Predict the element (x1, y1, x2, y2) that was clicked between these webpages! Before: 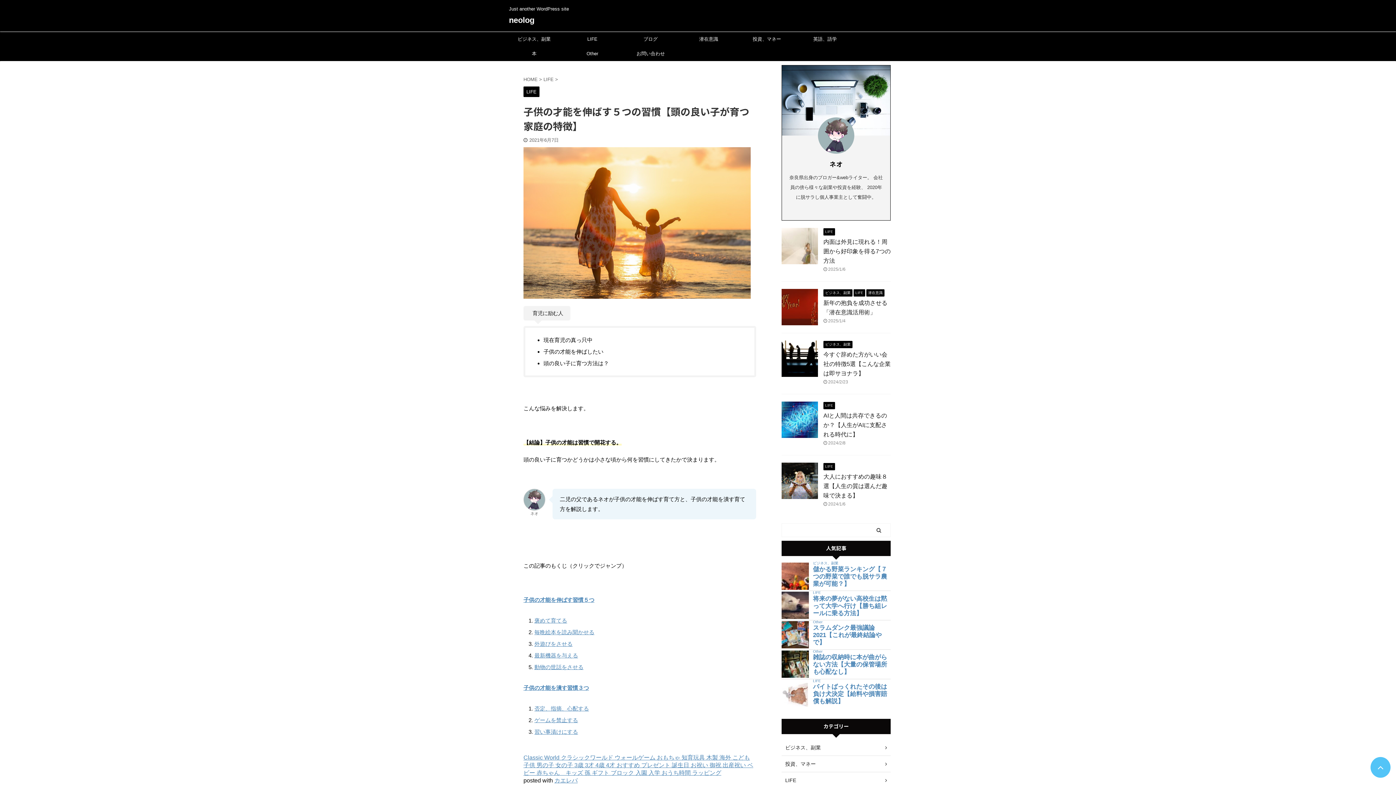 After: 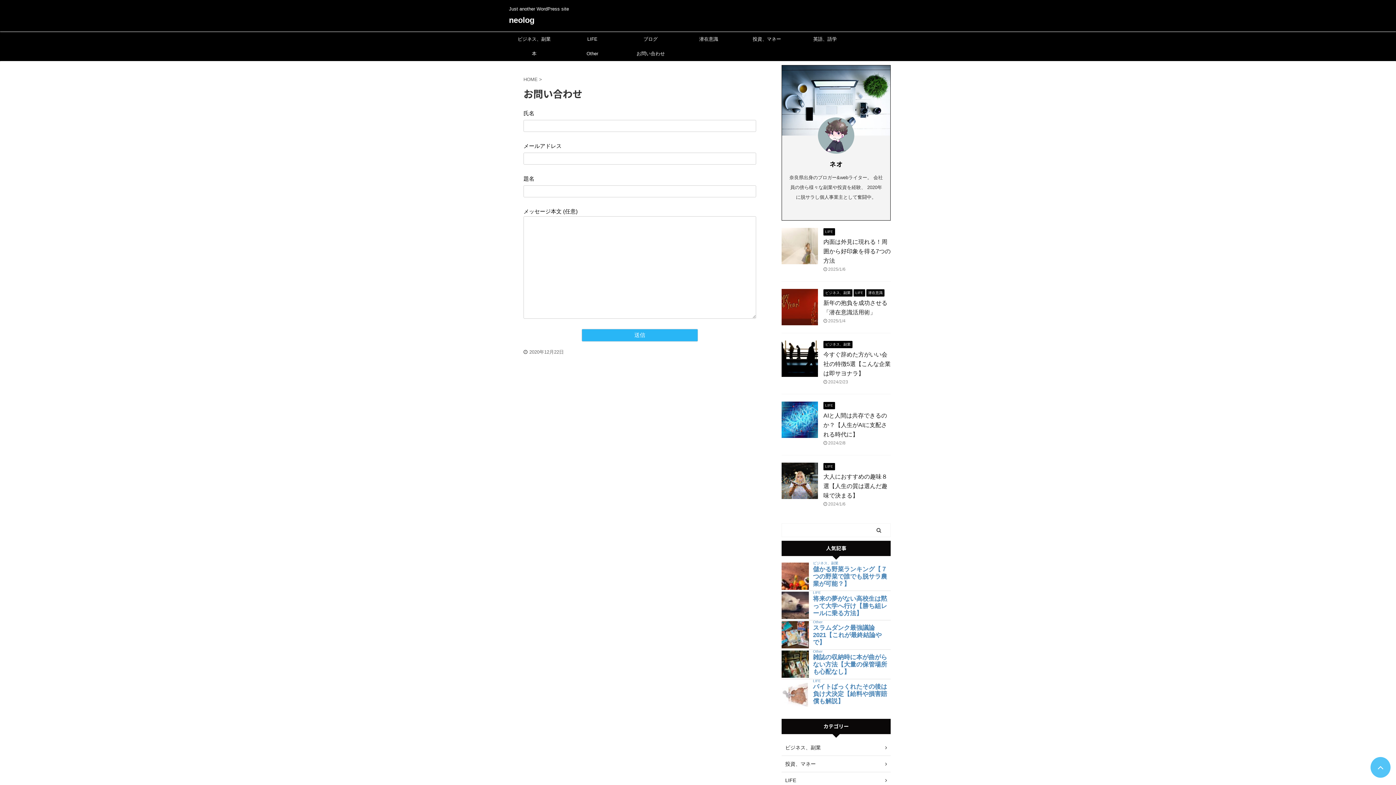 Action: bbox: (621, 46, 680, 61) label: お問い合わせ